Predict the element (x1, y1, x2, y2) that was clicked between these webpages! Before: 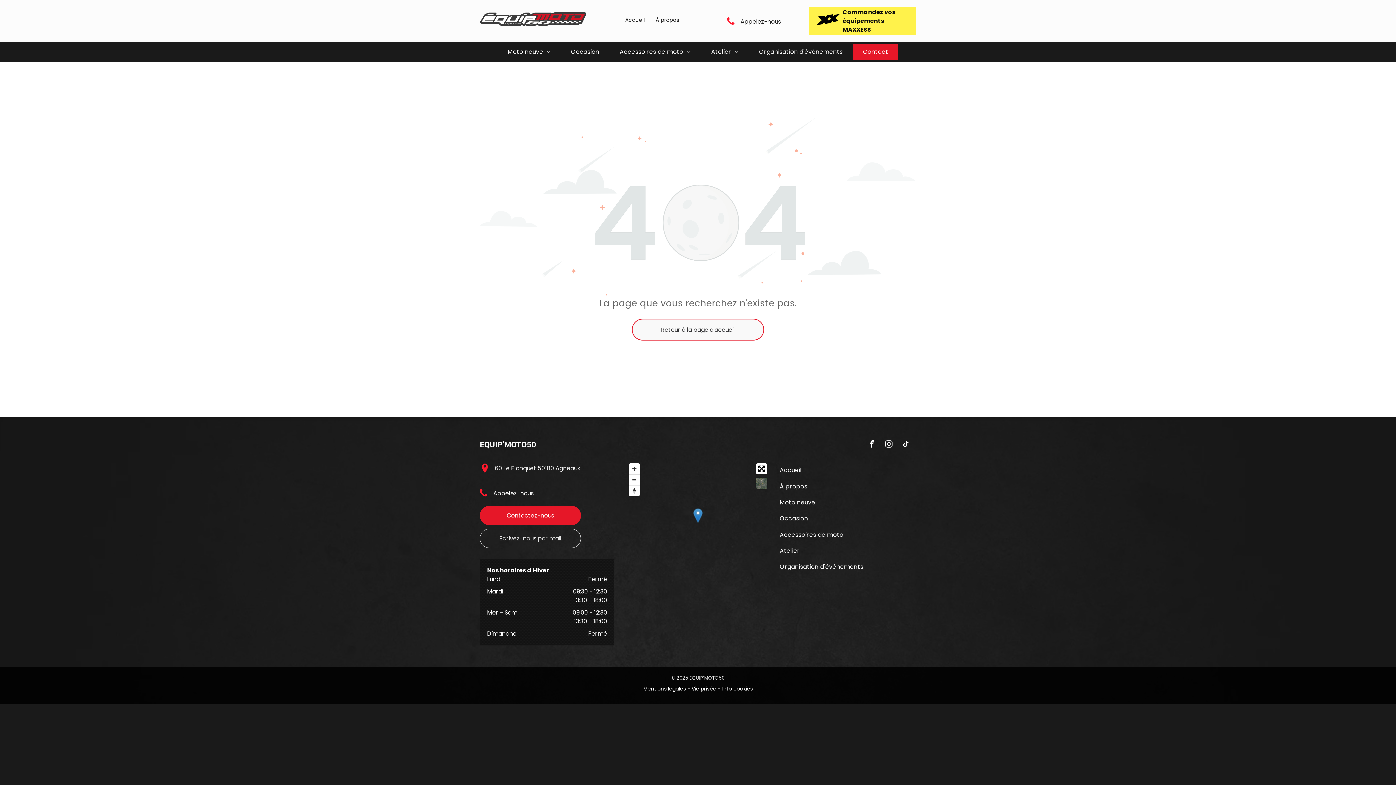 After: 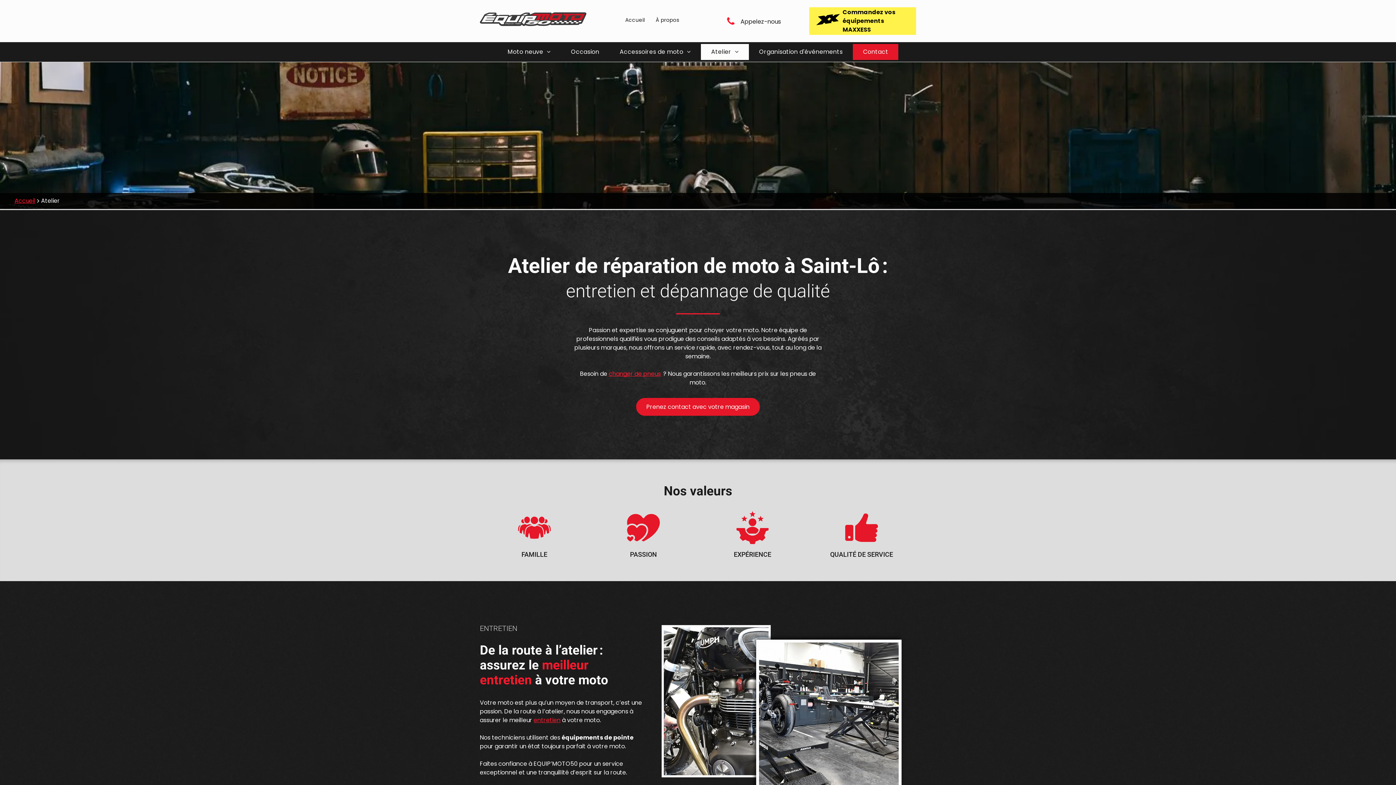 Action: bbox: (701, 44, 749, 60) label: Atelier